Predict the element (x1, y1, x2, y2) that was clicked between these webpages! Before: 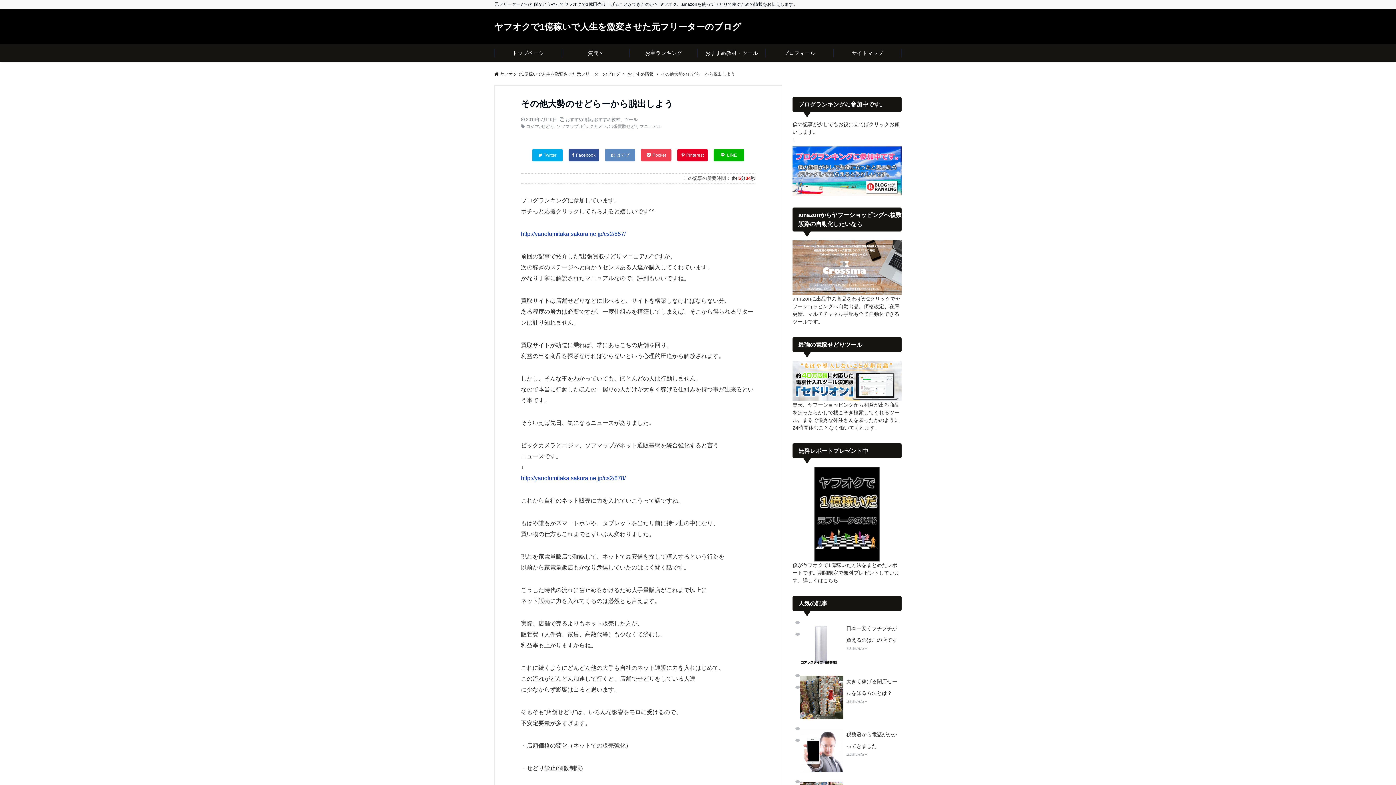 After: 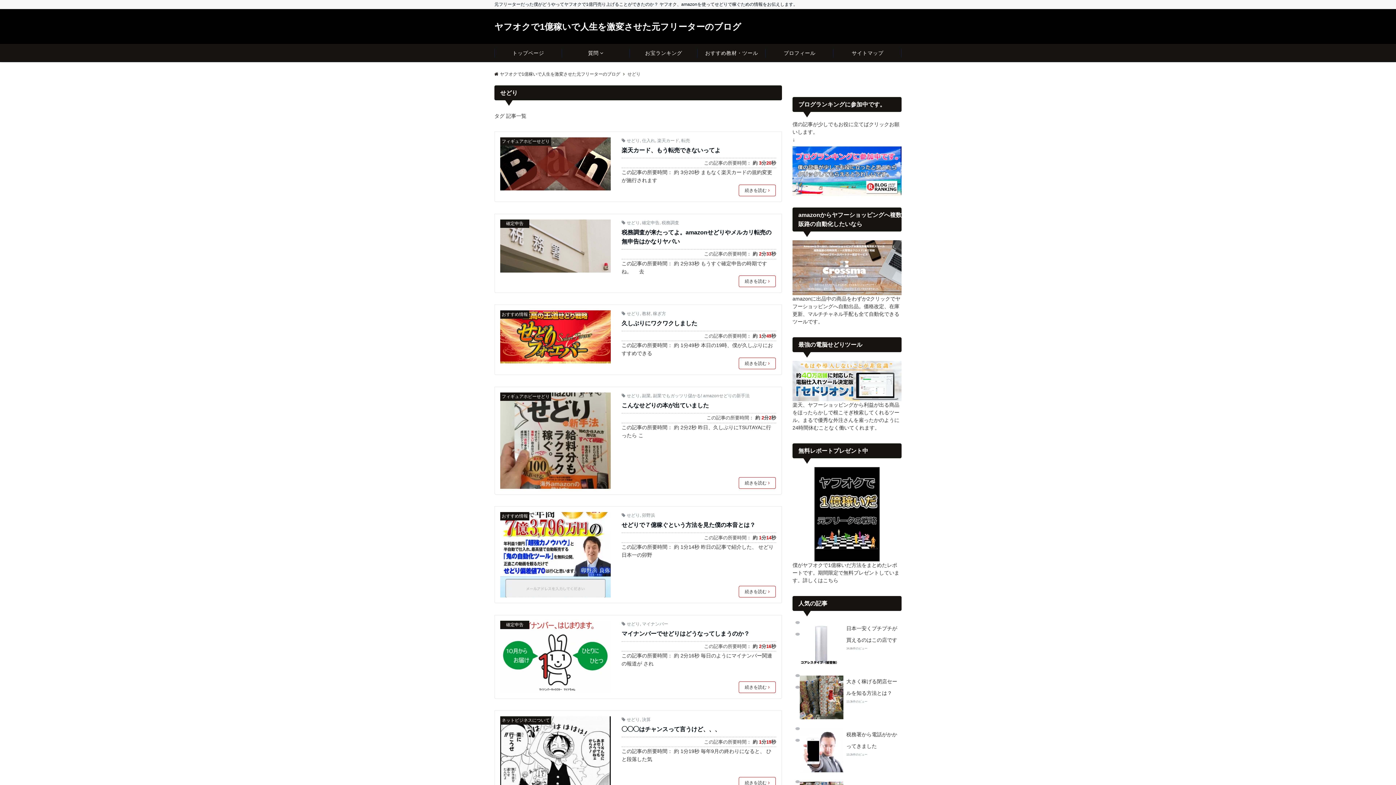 Action: bbox: (541, 124, 554, 129) label: せどり